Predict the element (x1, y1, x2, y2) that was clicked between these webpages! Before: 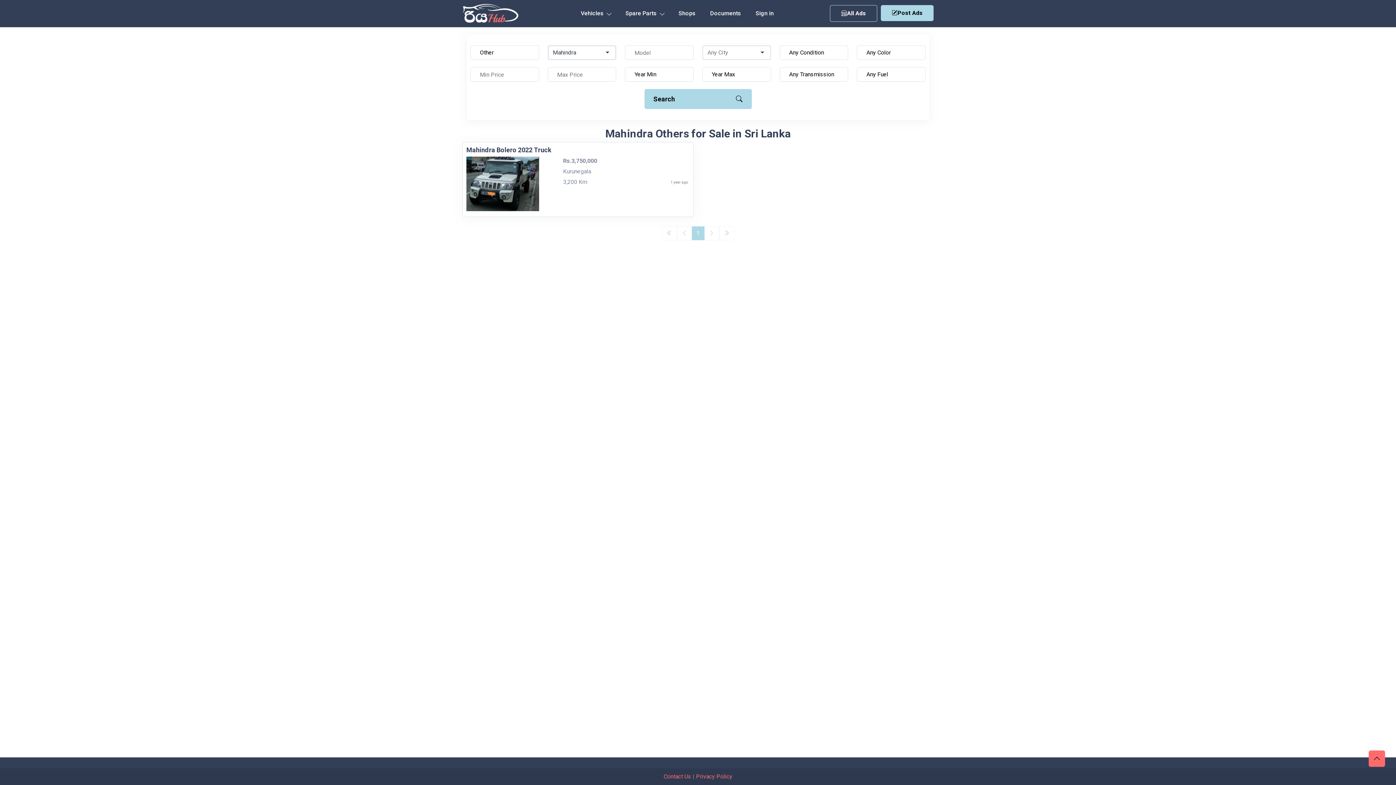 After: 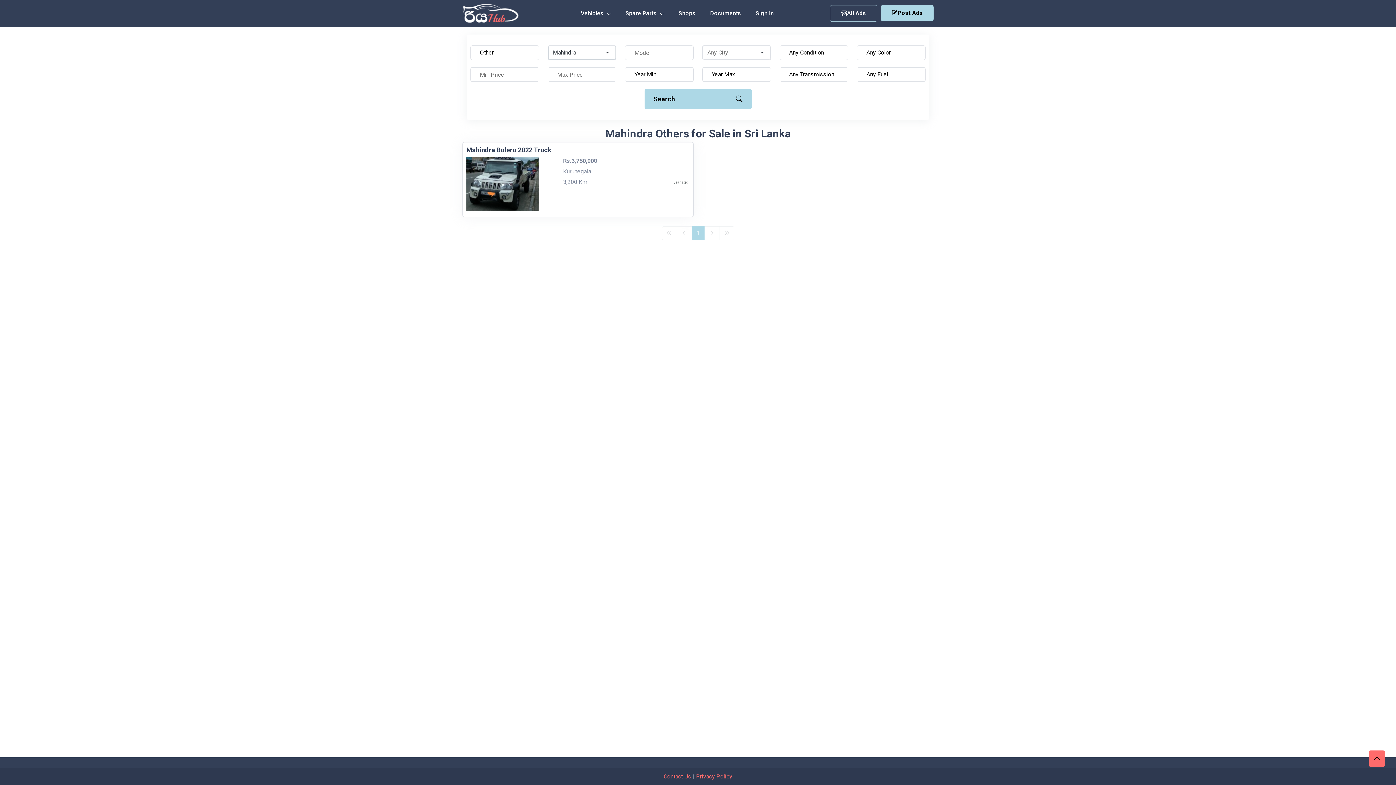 Action: bbox: (696, 772, 732, 781) label: Privacy Policy